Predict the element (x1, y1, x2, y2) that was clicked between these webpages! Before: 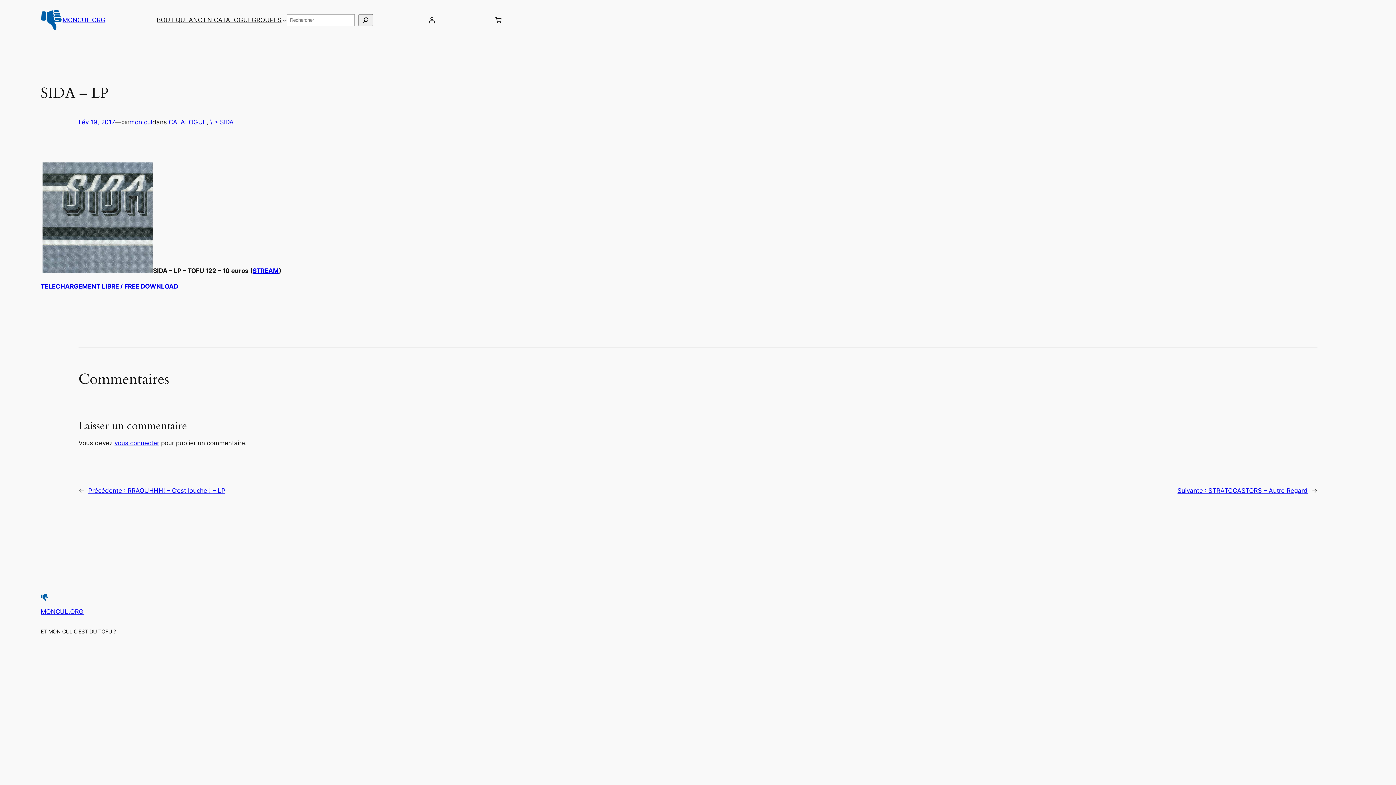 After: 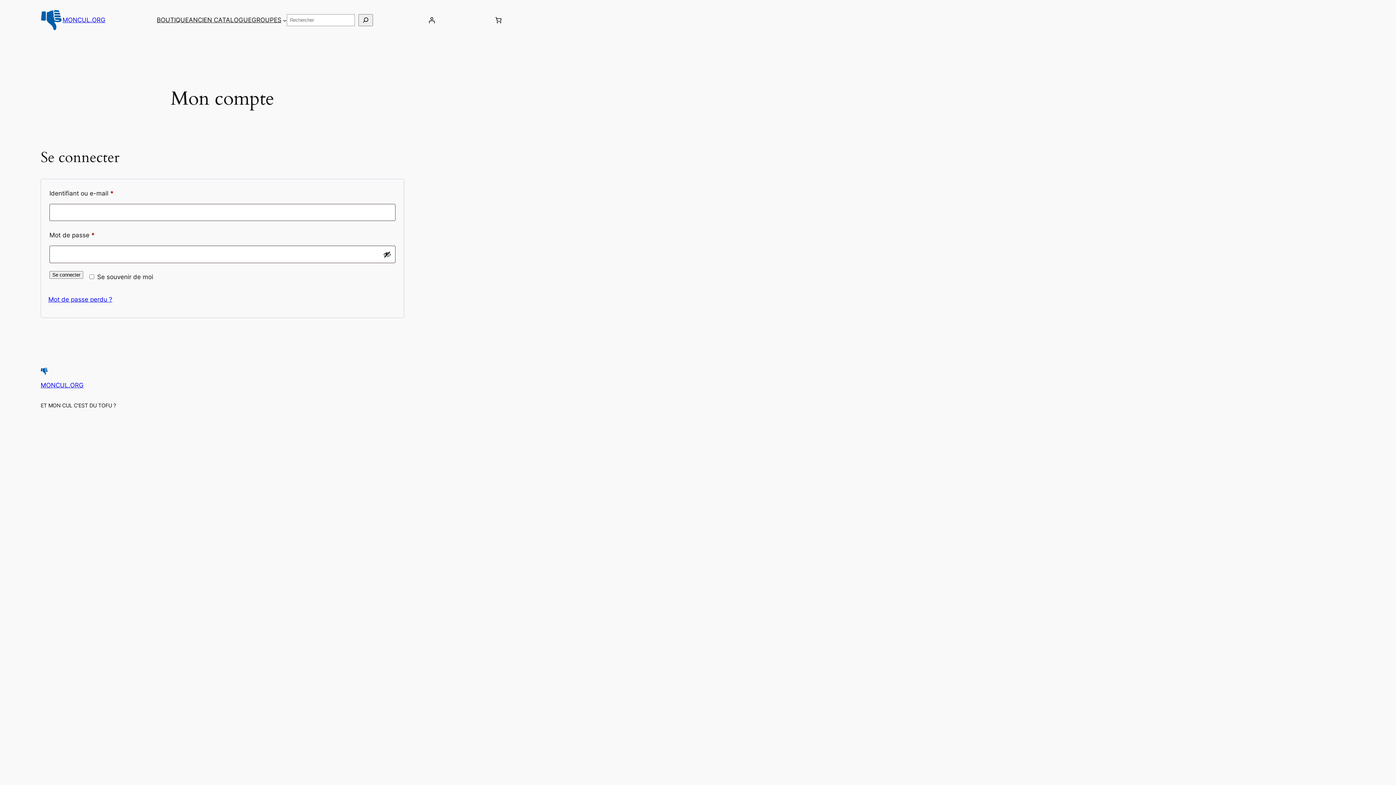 Action: bbox: (424, 12, 439, 27) label: Se connecter